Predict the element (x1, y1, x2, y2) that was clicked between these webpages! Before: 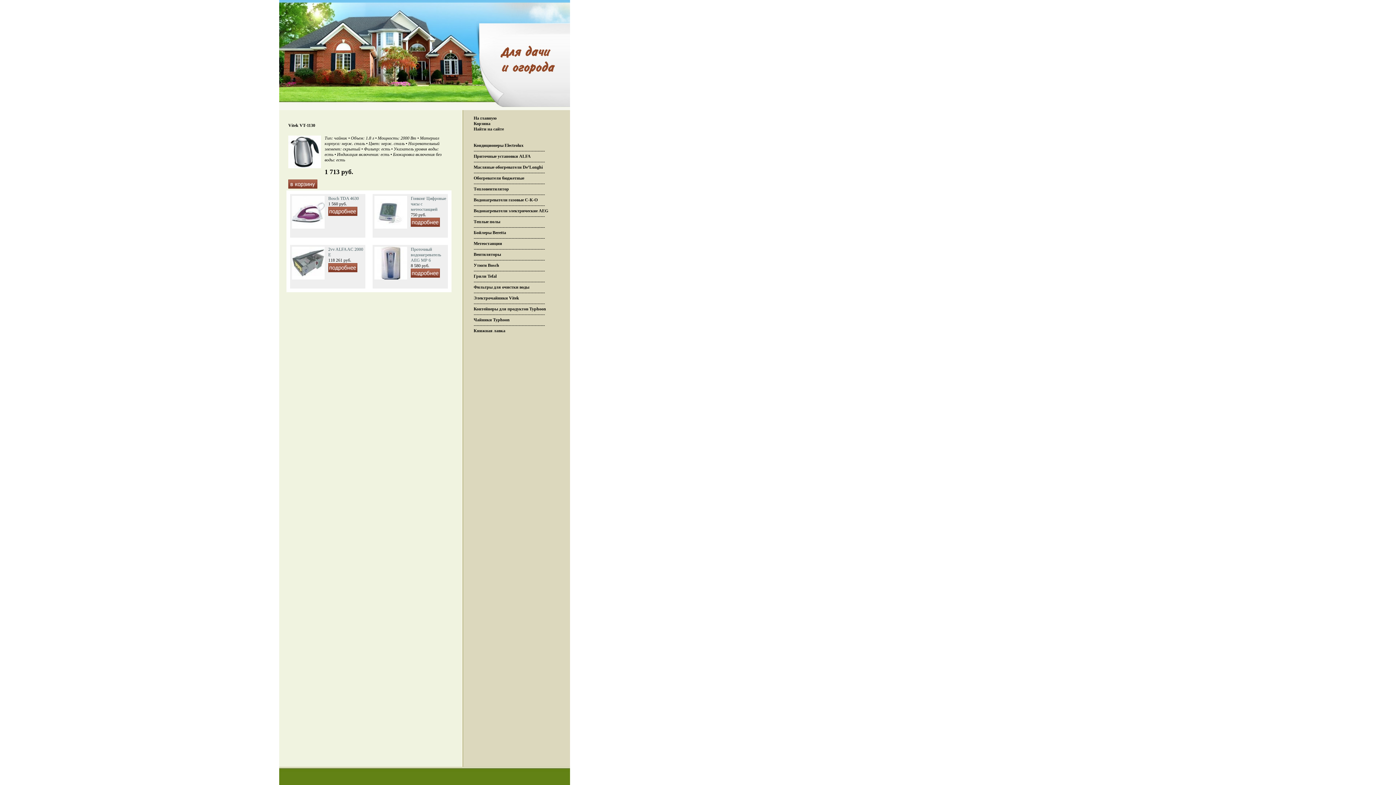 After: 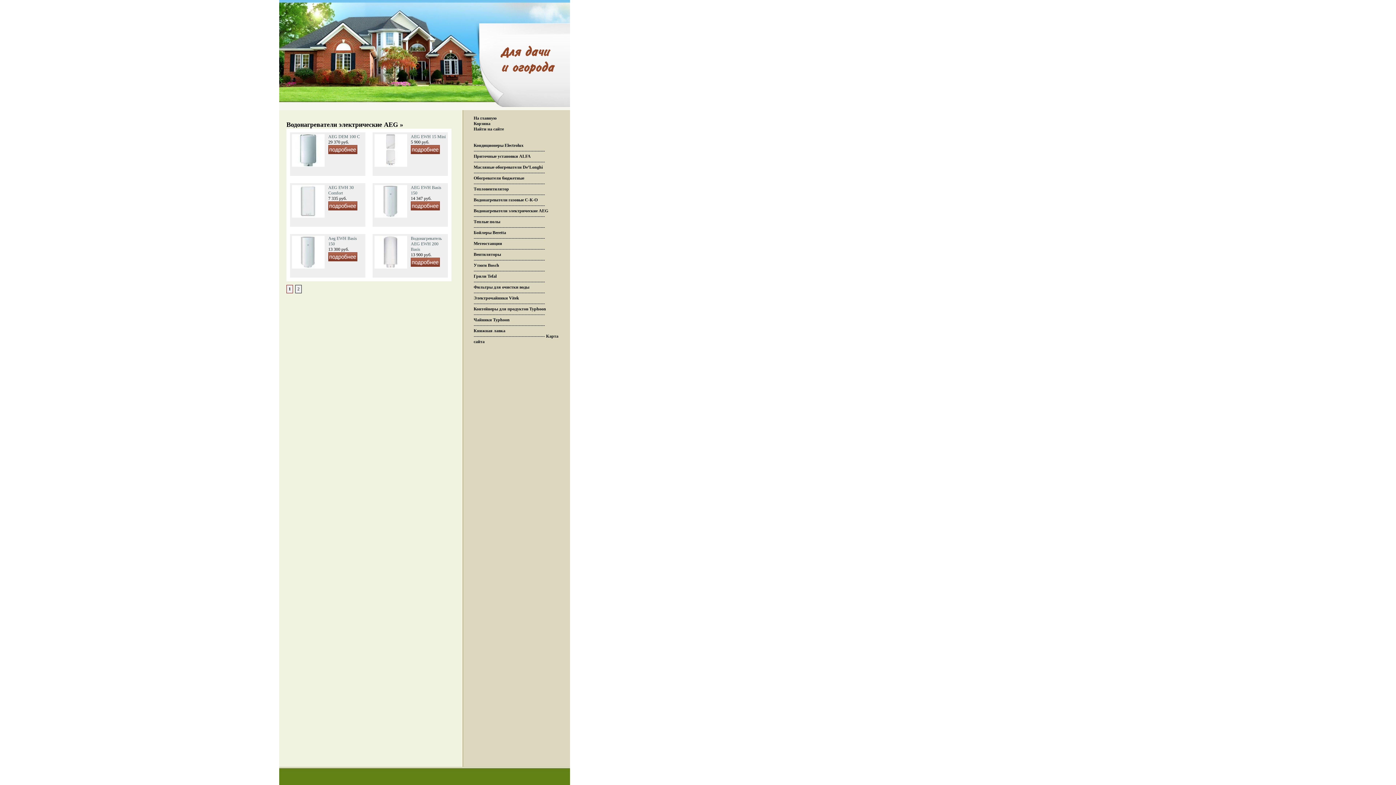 Action: bbox: (473, 208, 548, 213) label: Водонагреватели электрические AEG